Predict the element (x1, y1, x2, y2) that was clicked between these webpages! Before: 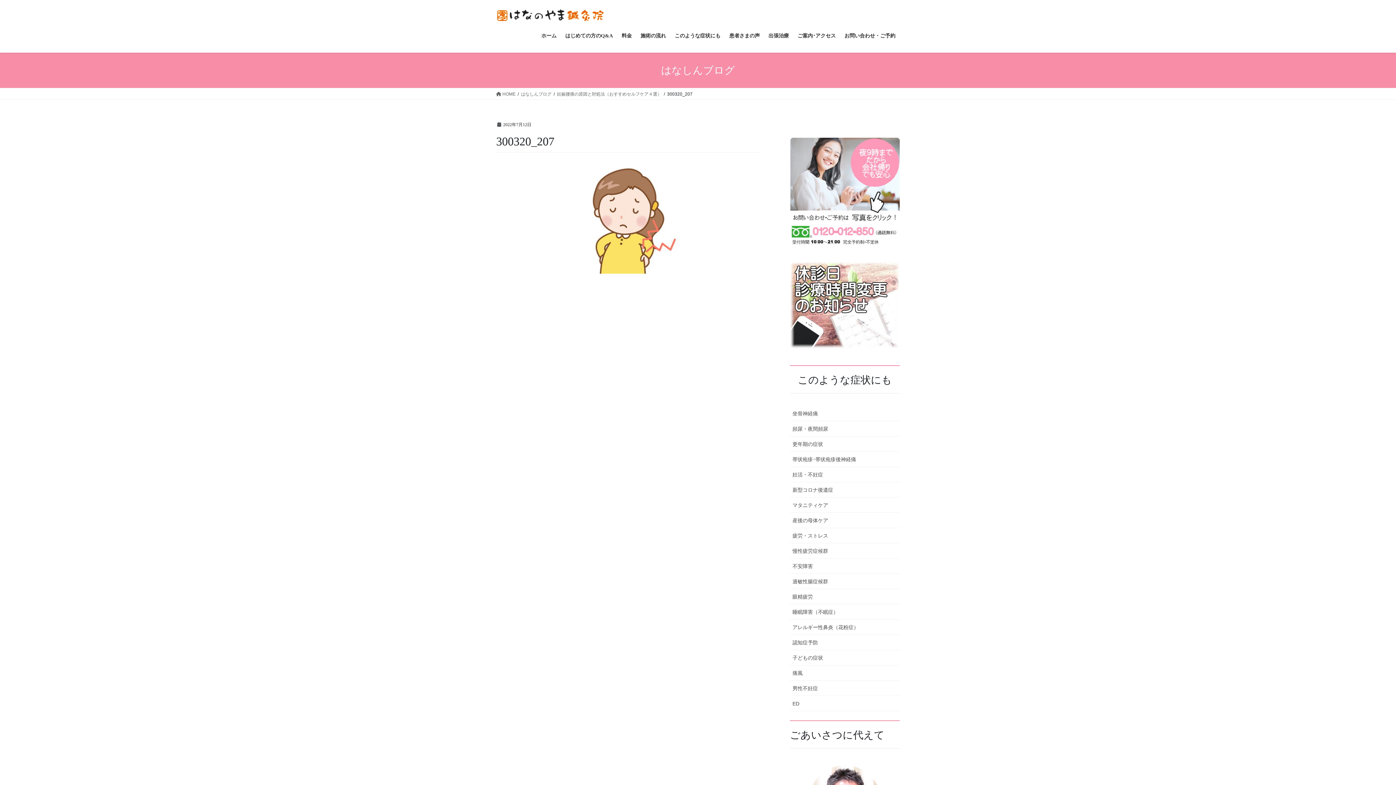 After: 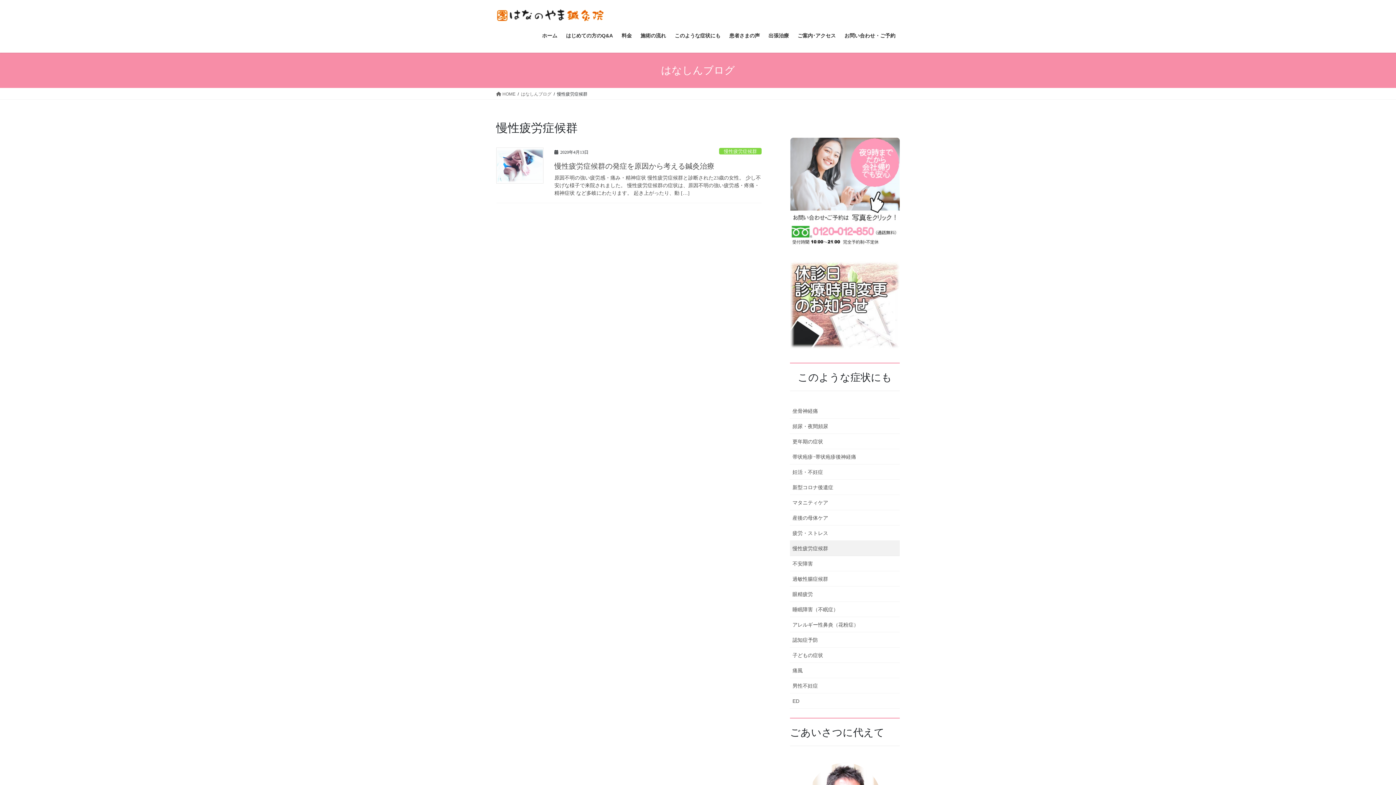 Action: bbox: (790, 543, 900, 558) label: 慢性疲労症候群